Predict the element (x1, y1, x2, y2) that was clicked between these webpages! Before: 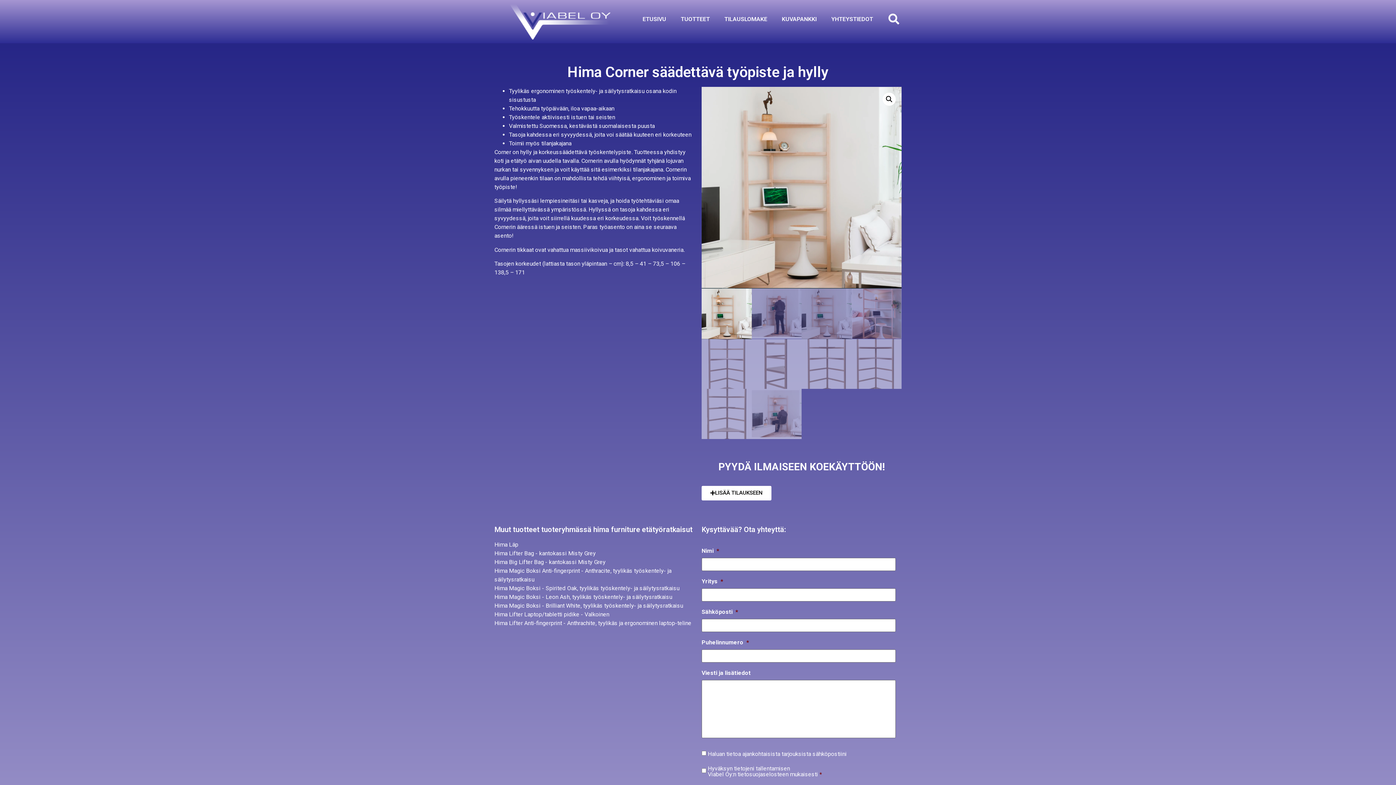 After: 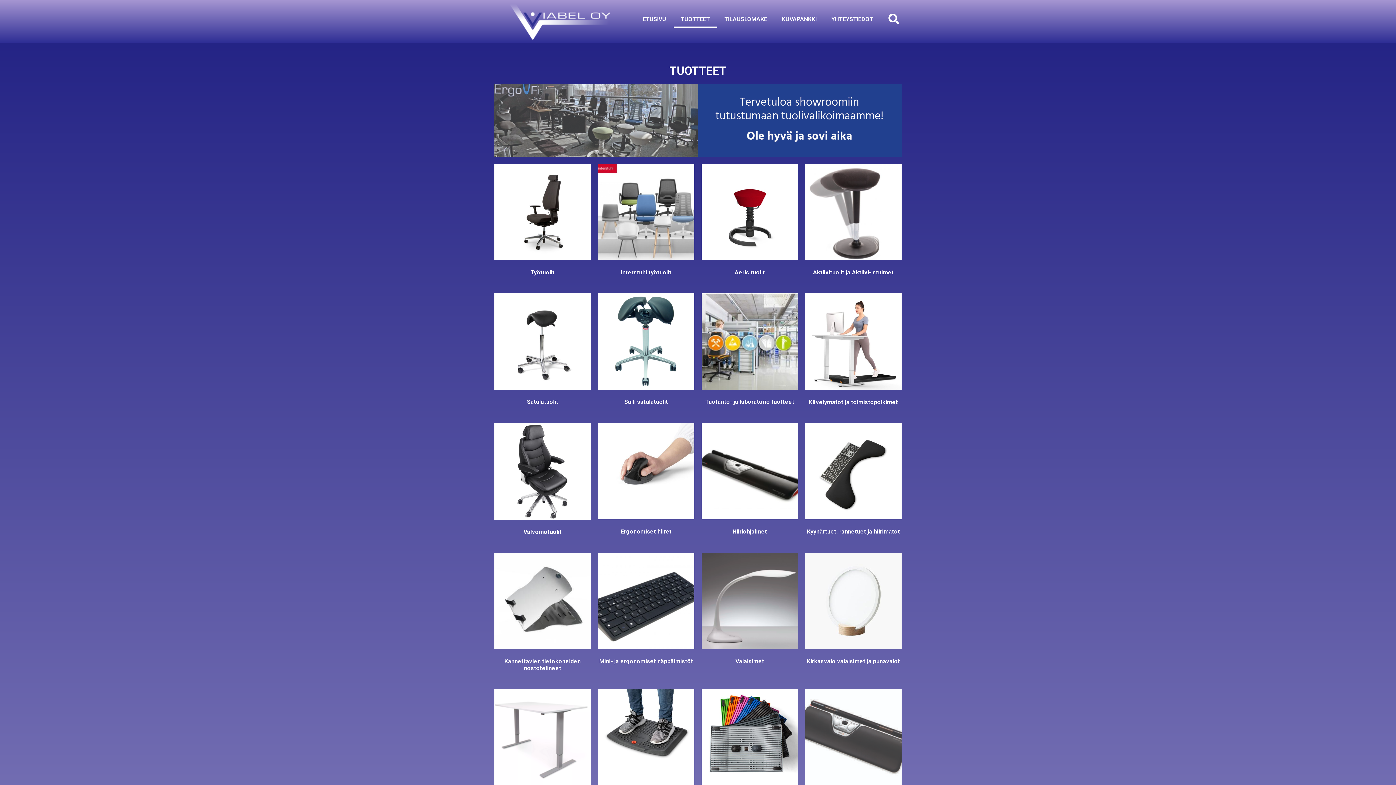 Action: bbox: (673, 10, 717, 27) label: TUOTTEET